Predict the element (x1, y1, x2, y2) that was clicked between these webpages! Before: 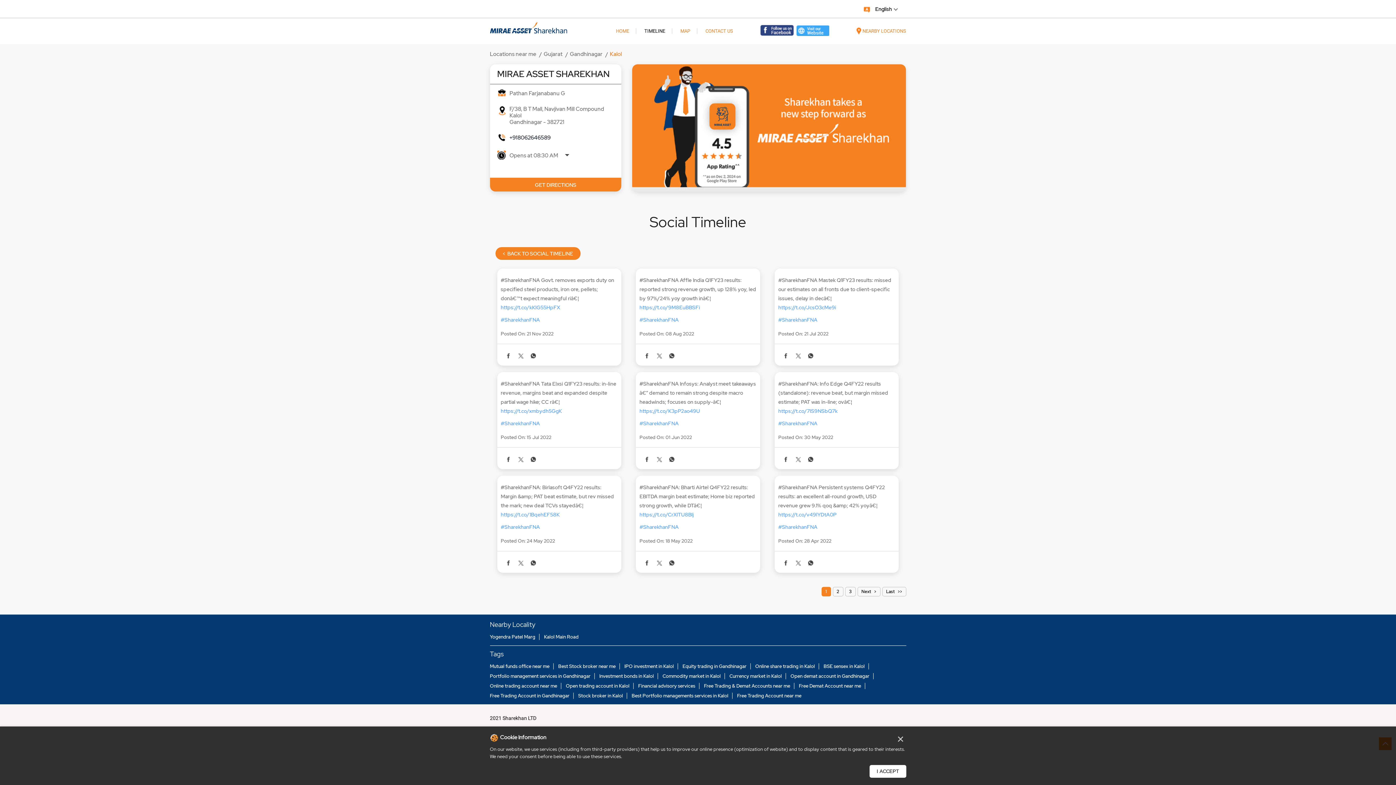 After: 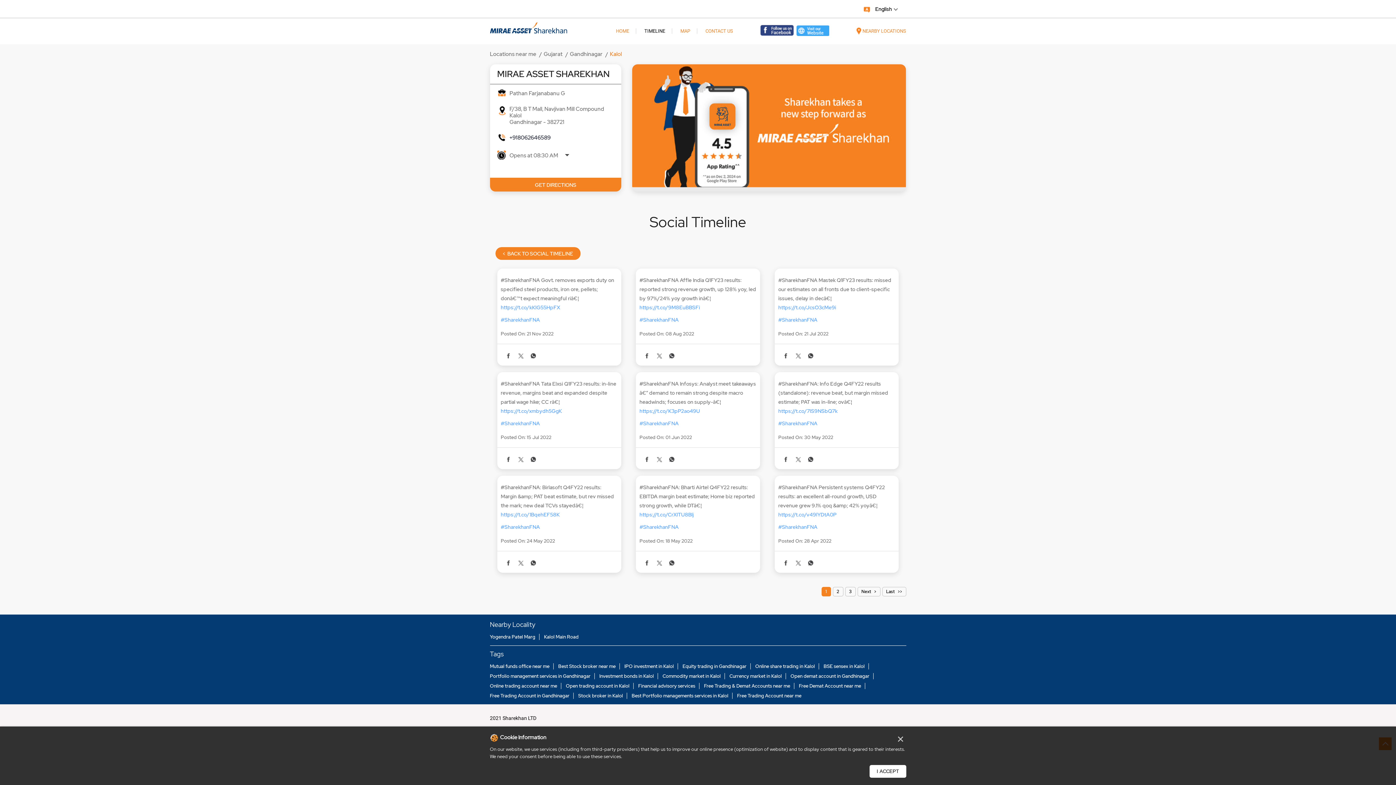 Action: bbox: (500, 420, 617, 426) label: #SharekhanFNA